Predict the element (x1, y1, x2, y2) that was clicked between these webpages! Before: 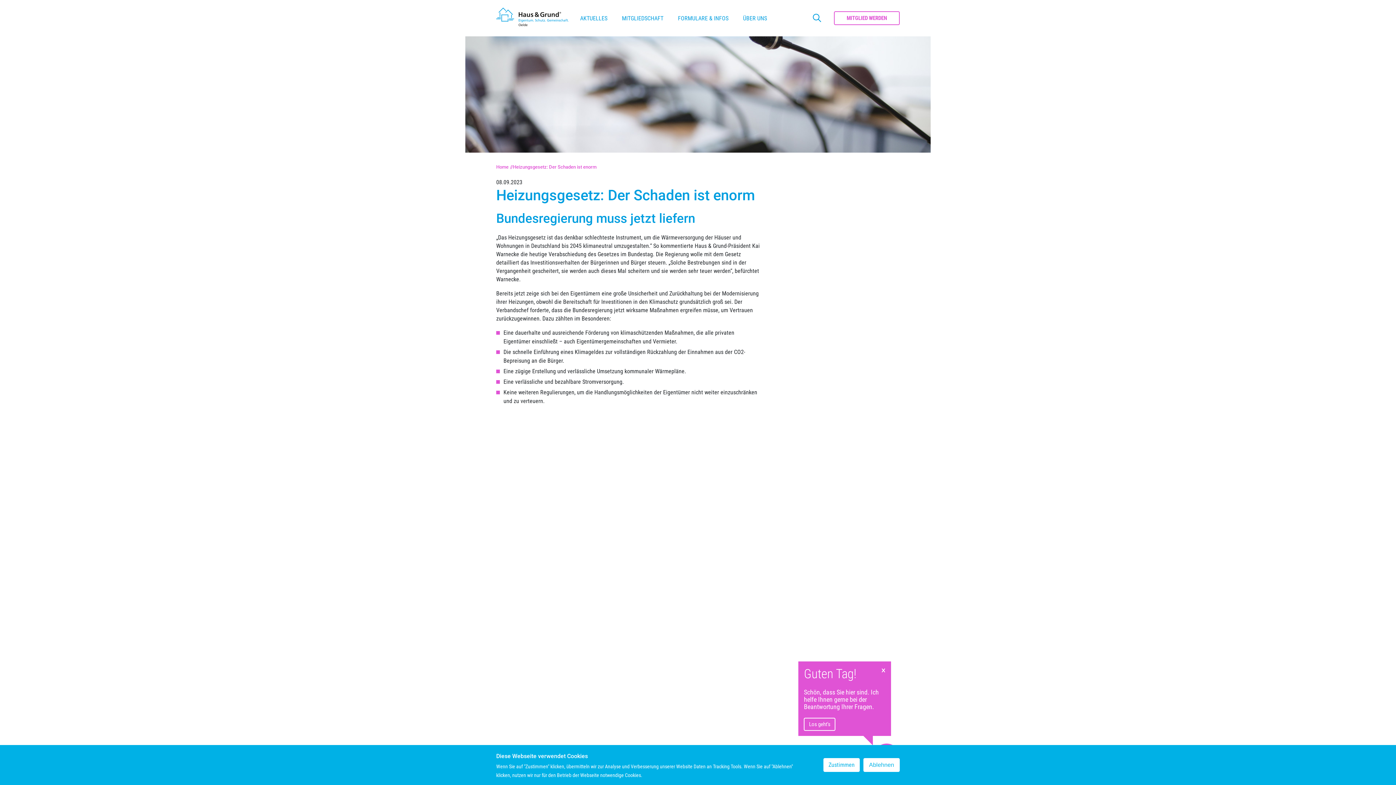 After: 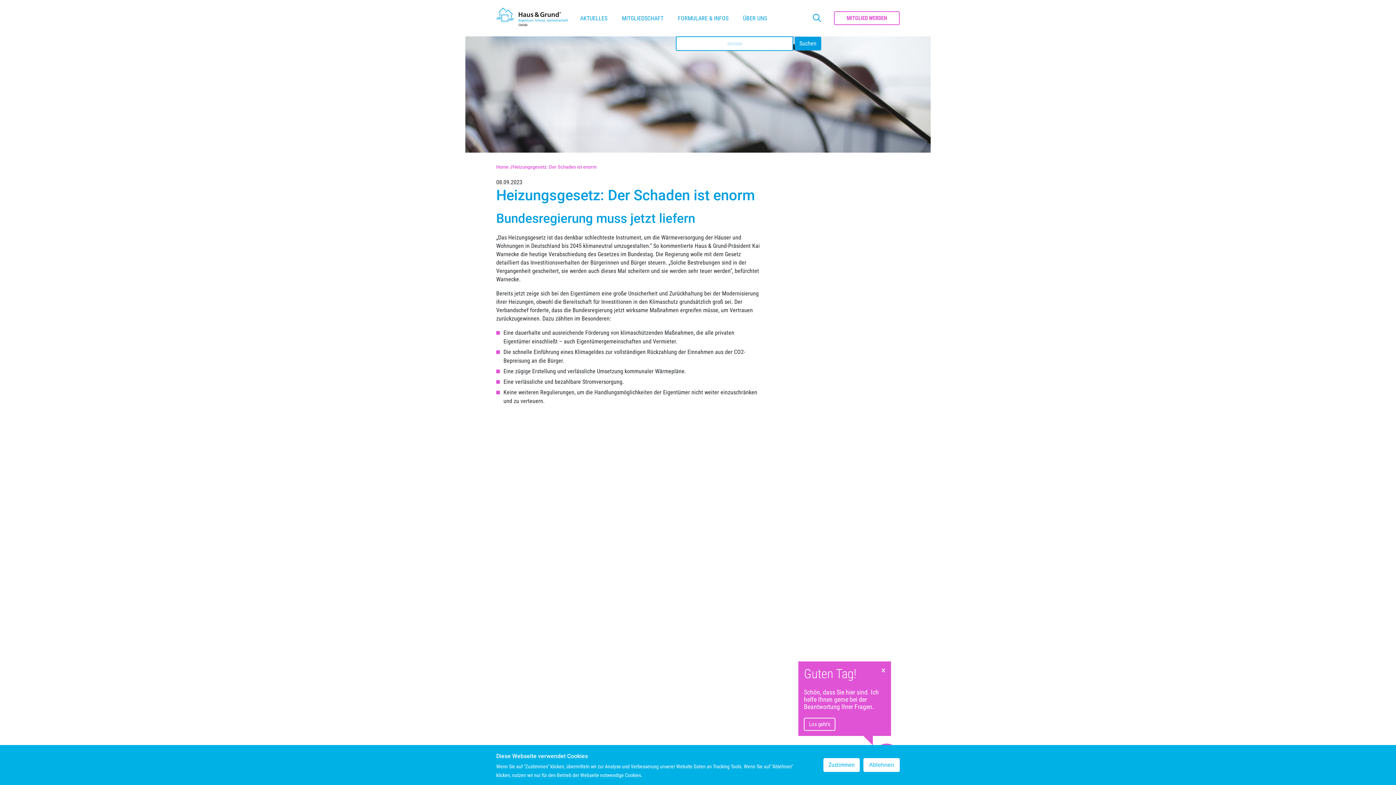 Action: bbox: (813, 14, 821, 21)